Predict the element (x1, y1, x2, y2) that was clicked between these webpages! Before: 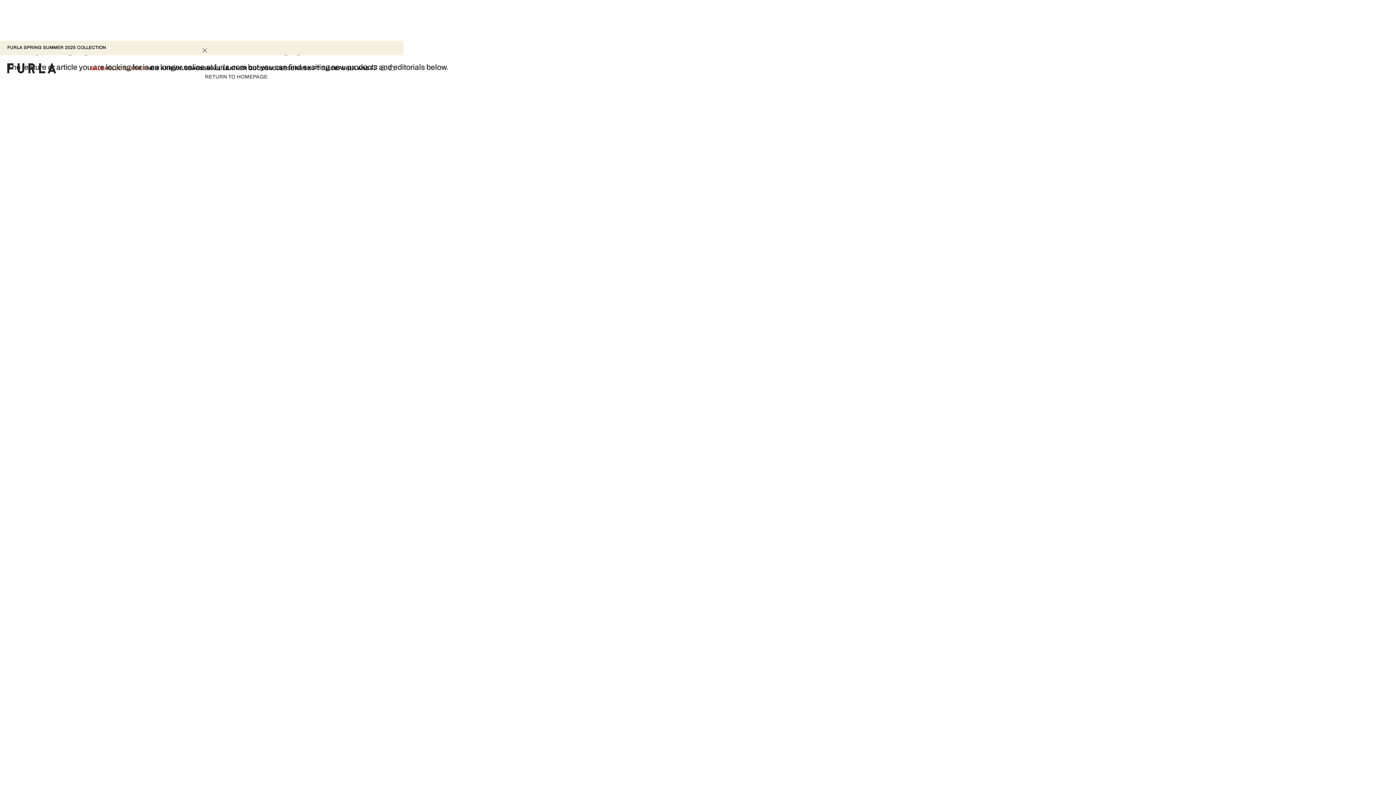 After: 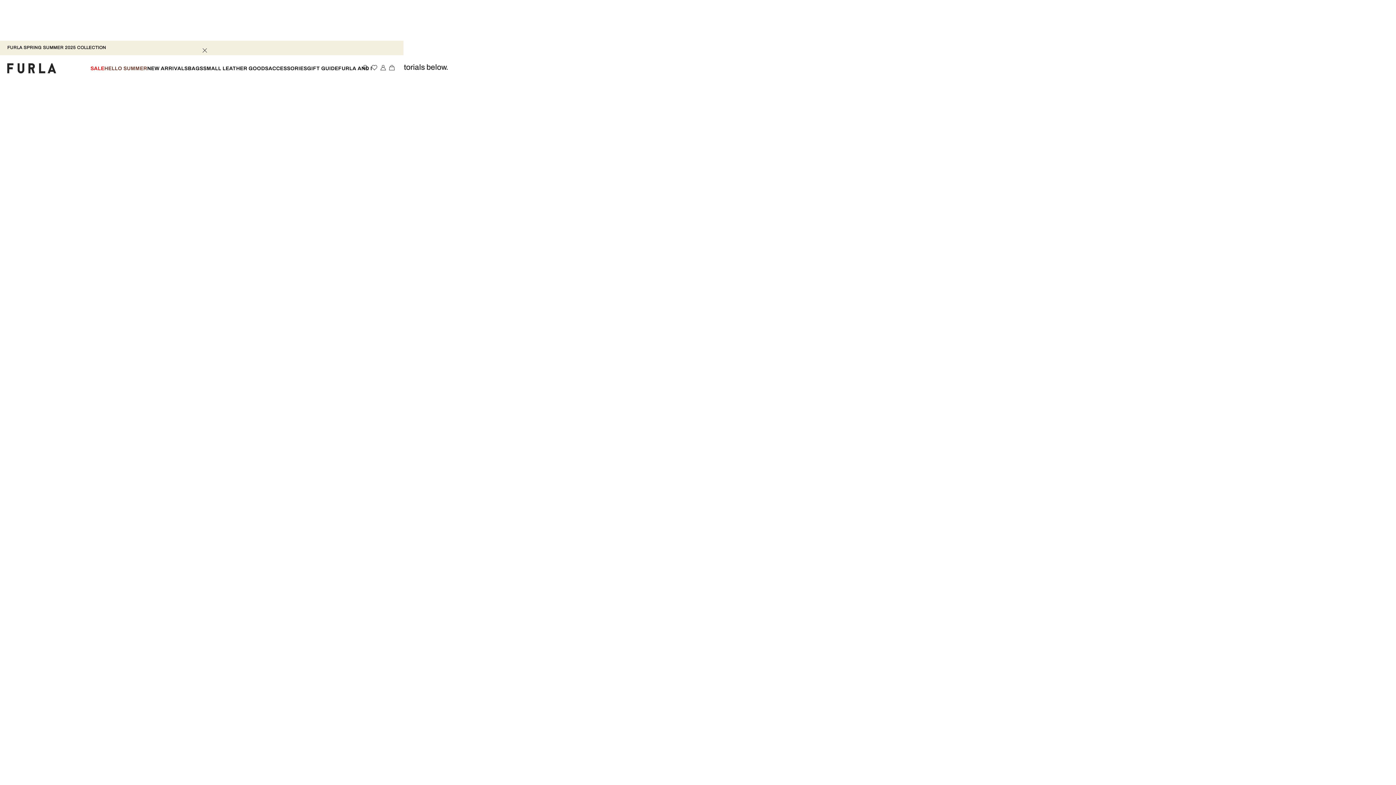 Action: bbox: (361, 63, 370, 72)